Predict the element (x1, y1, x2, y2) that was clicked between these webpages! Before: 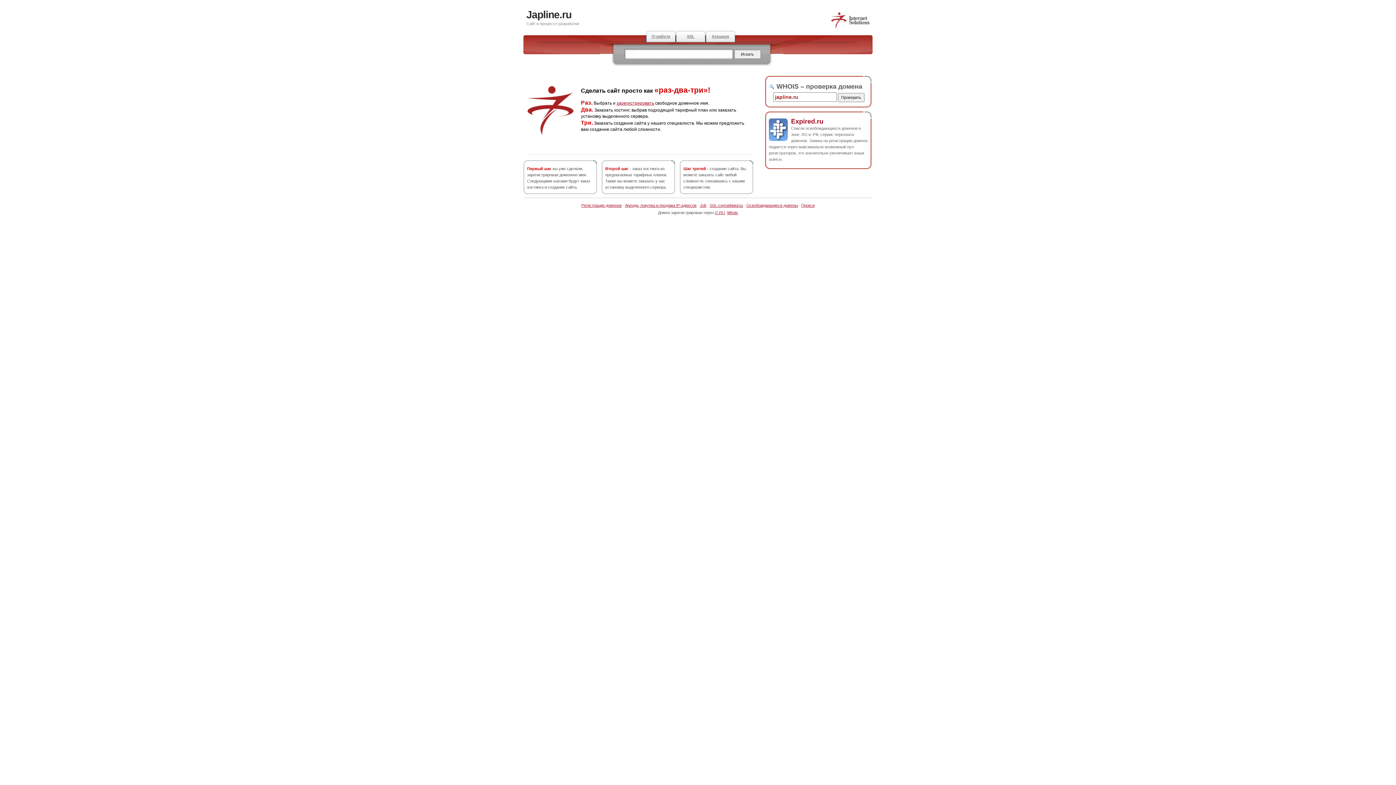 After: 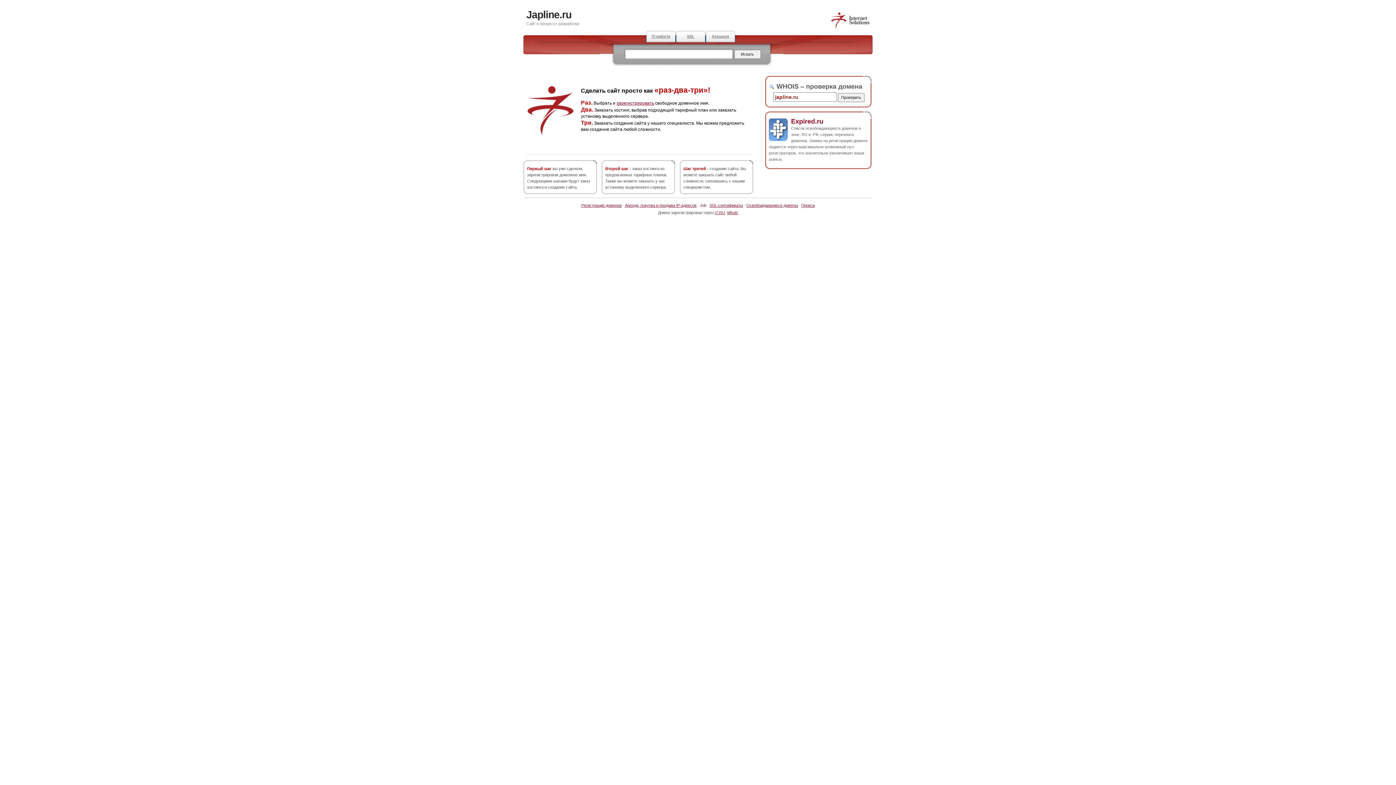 Action: label: Job bbox: (700, 203, 706, 207)